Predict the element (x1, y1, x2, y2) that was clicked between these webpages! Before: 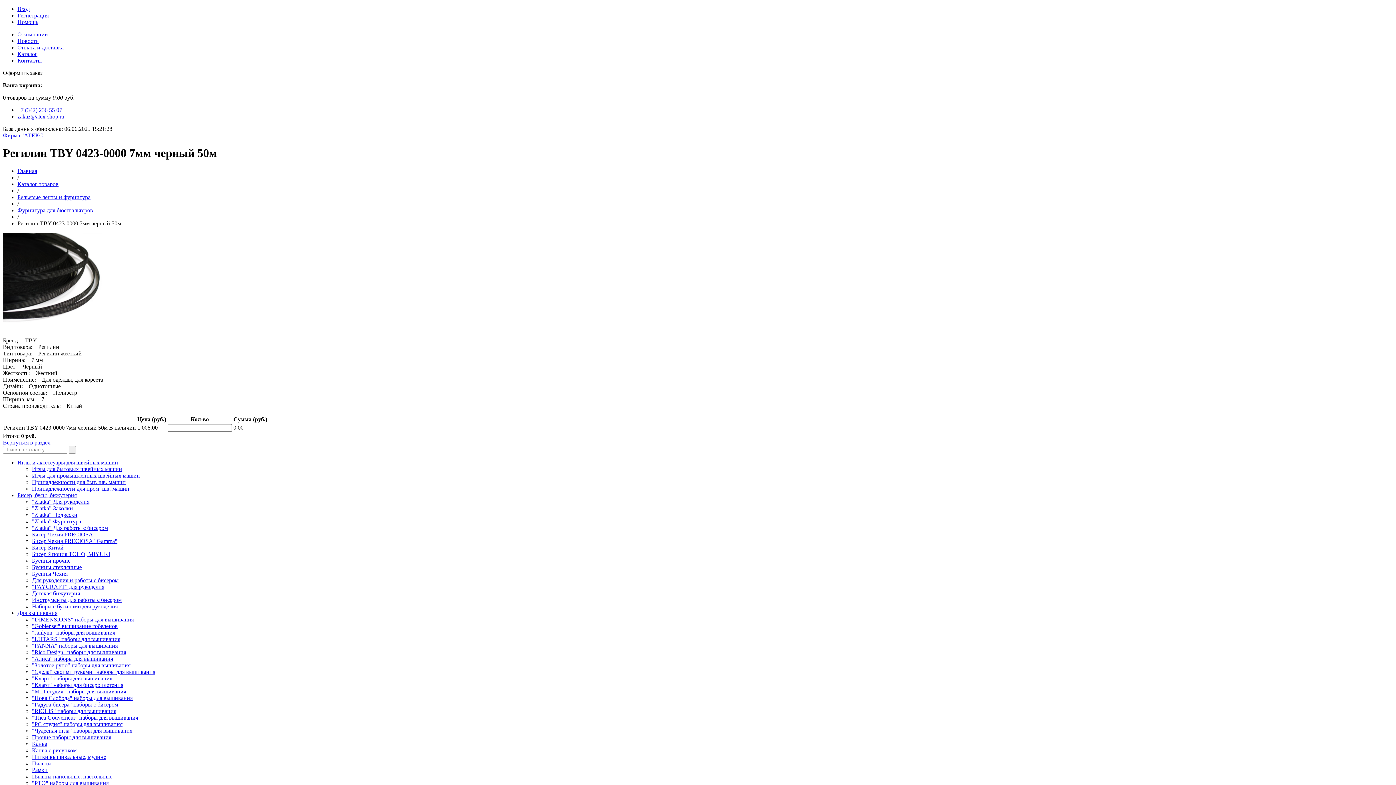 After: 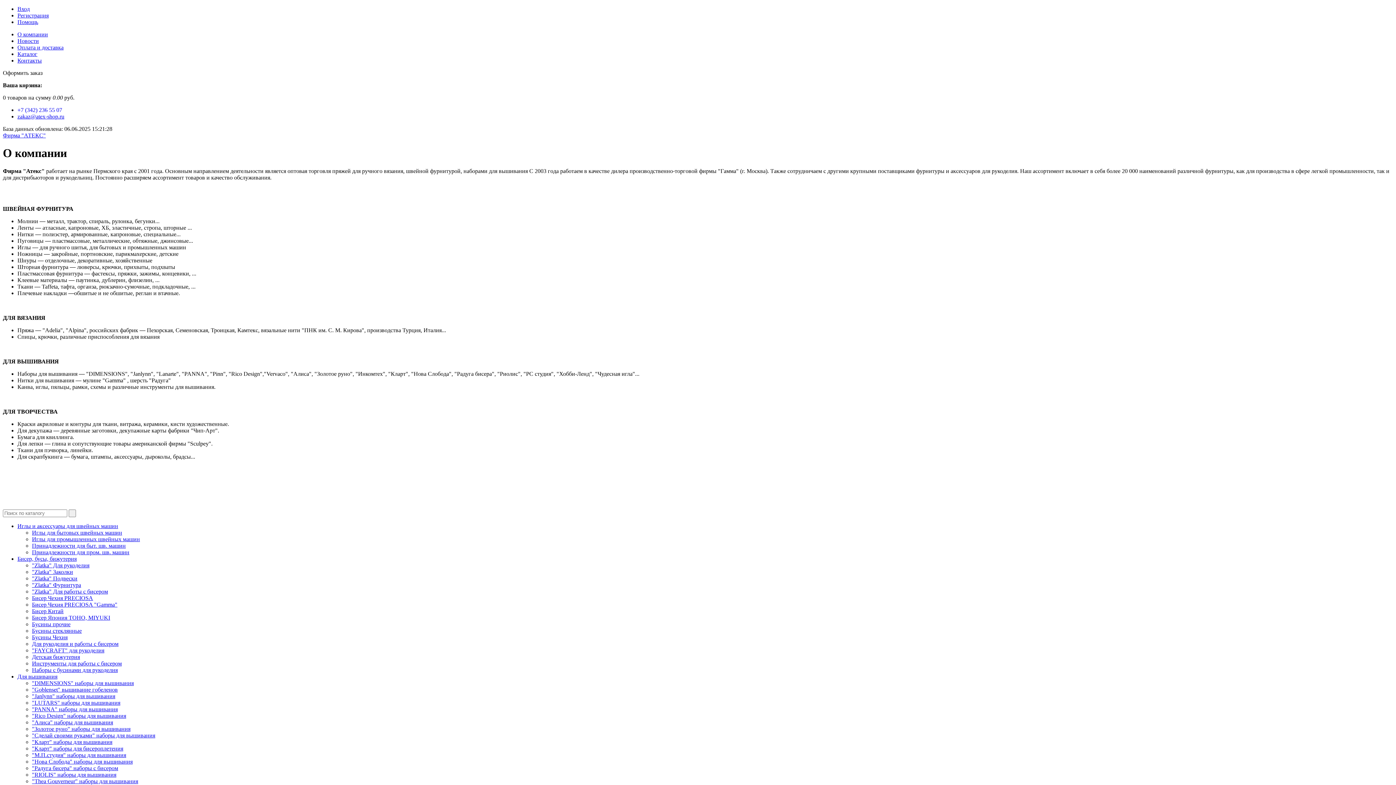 Action: label: О компании bbox: (17, 31, 48, 37)